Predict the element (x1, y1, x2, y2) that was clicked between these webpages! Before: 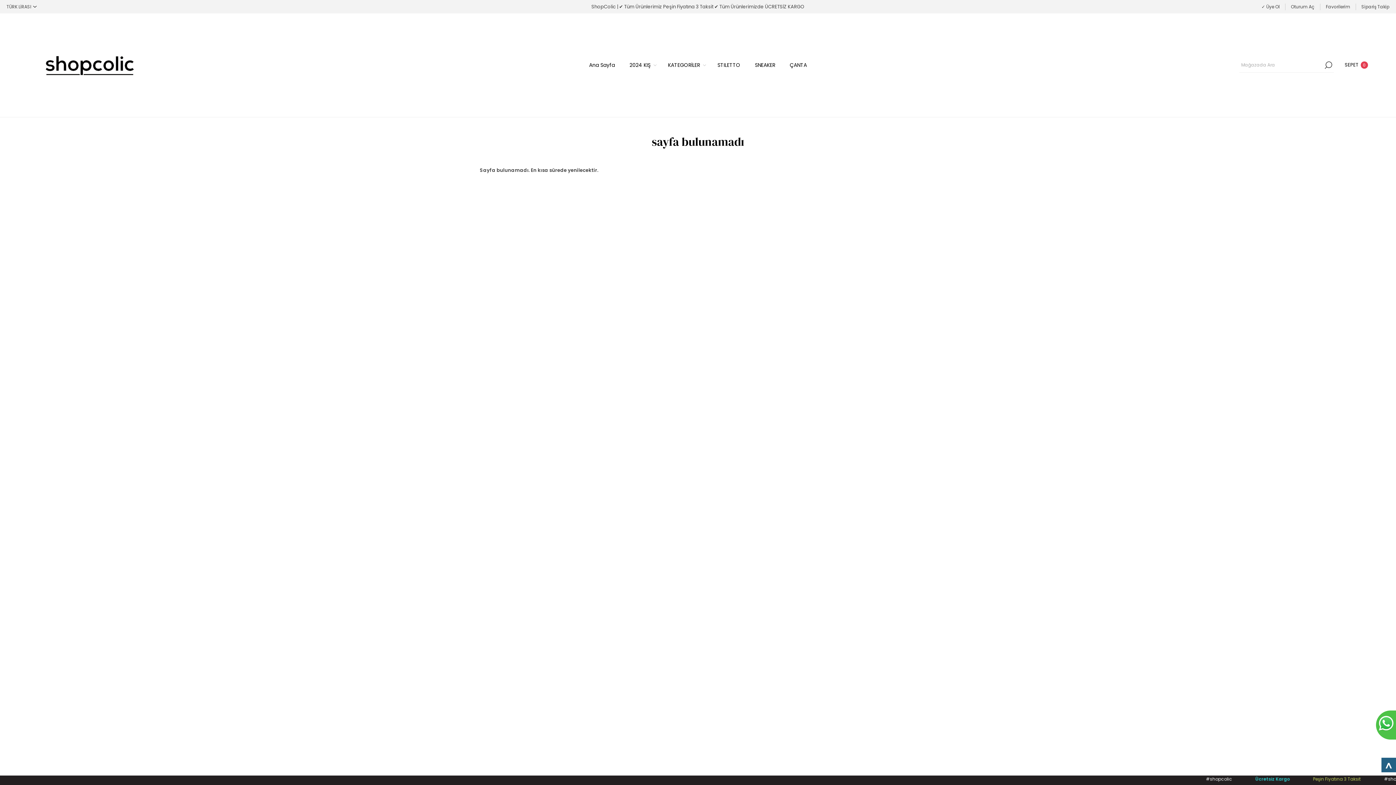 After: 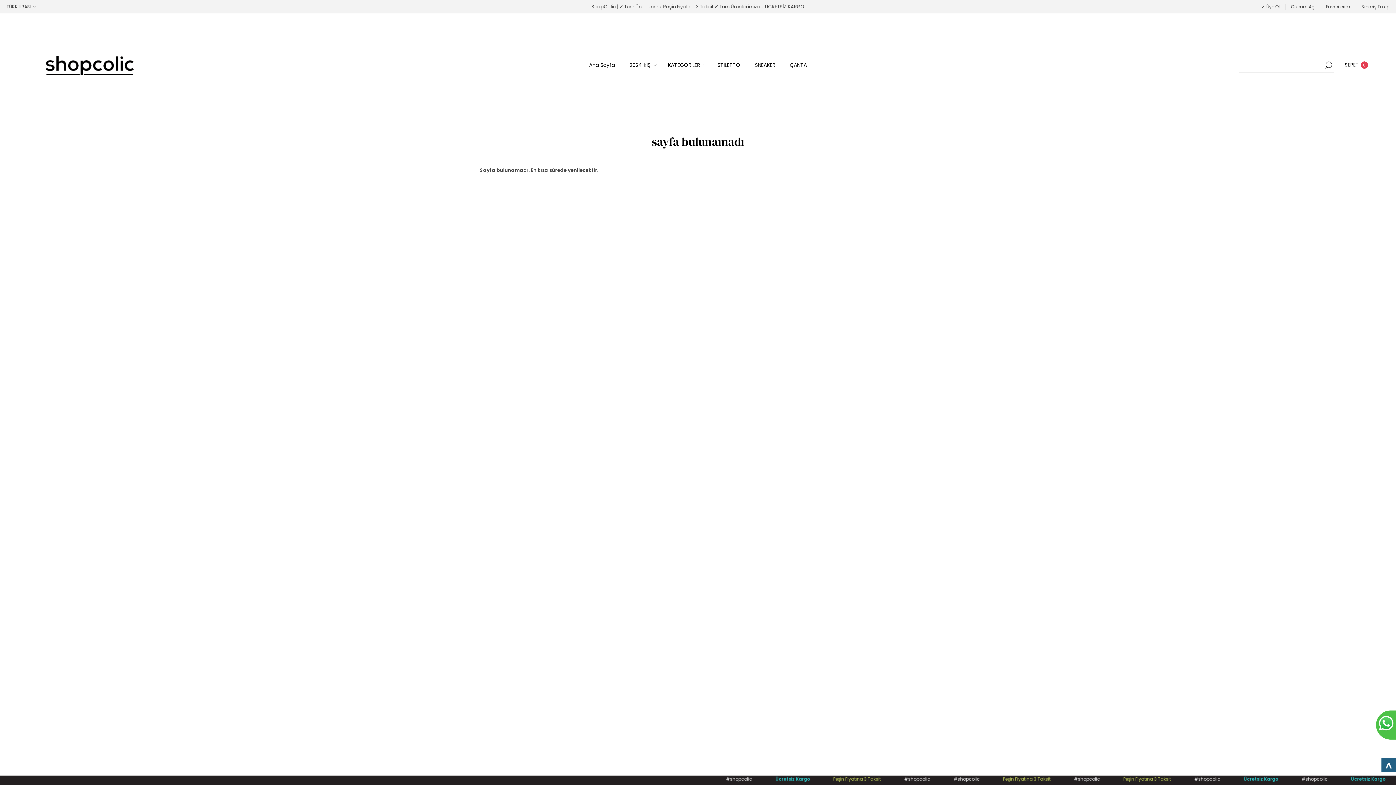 Action: label: Ara bbox: (1323, 57, 1334, 72)